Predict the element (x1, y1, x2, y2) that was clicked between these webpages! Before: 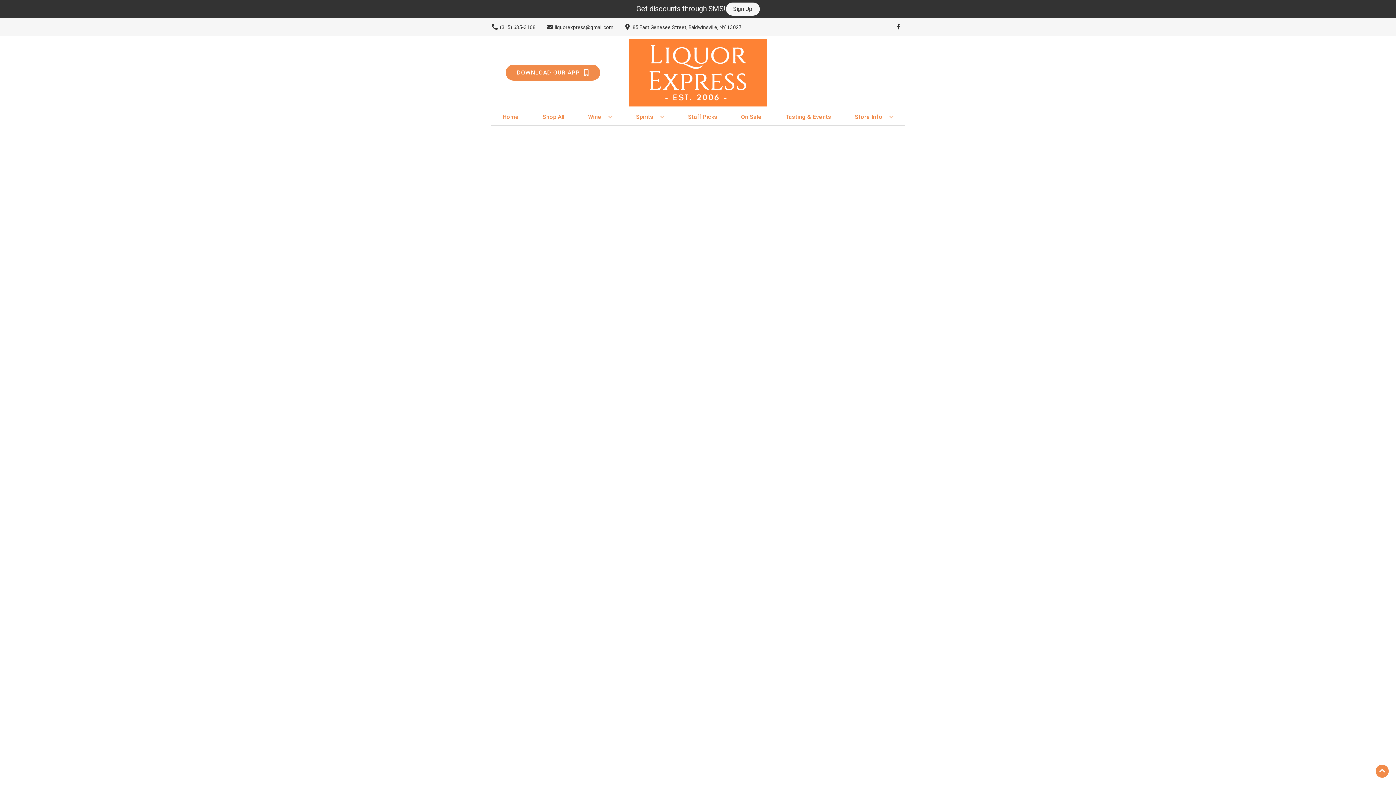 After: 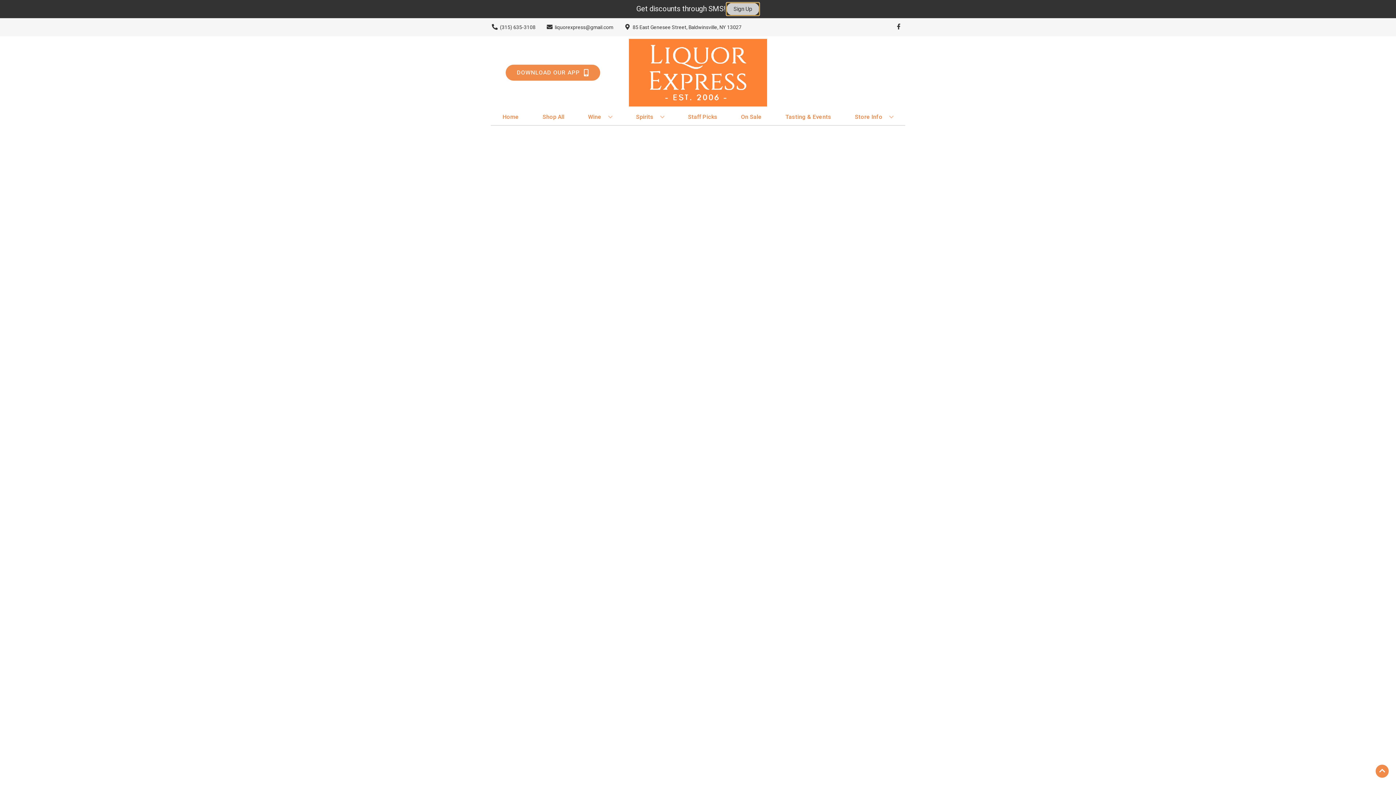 Action: bbox: (726, 2, 759, 15) label: Sign Up